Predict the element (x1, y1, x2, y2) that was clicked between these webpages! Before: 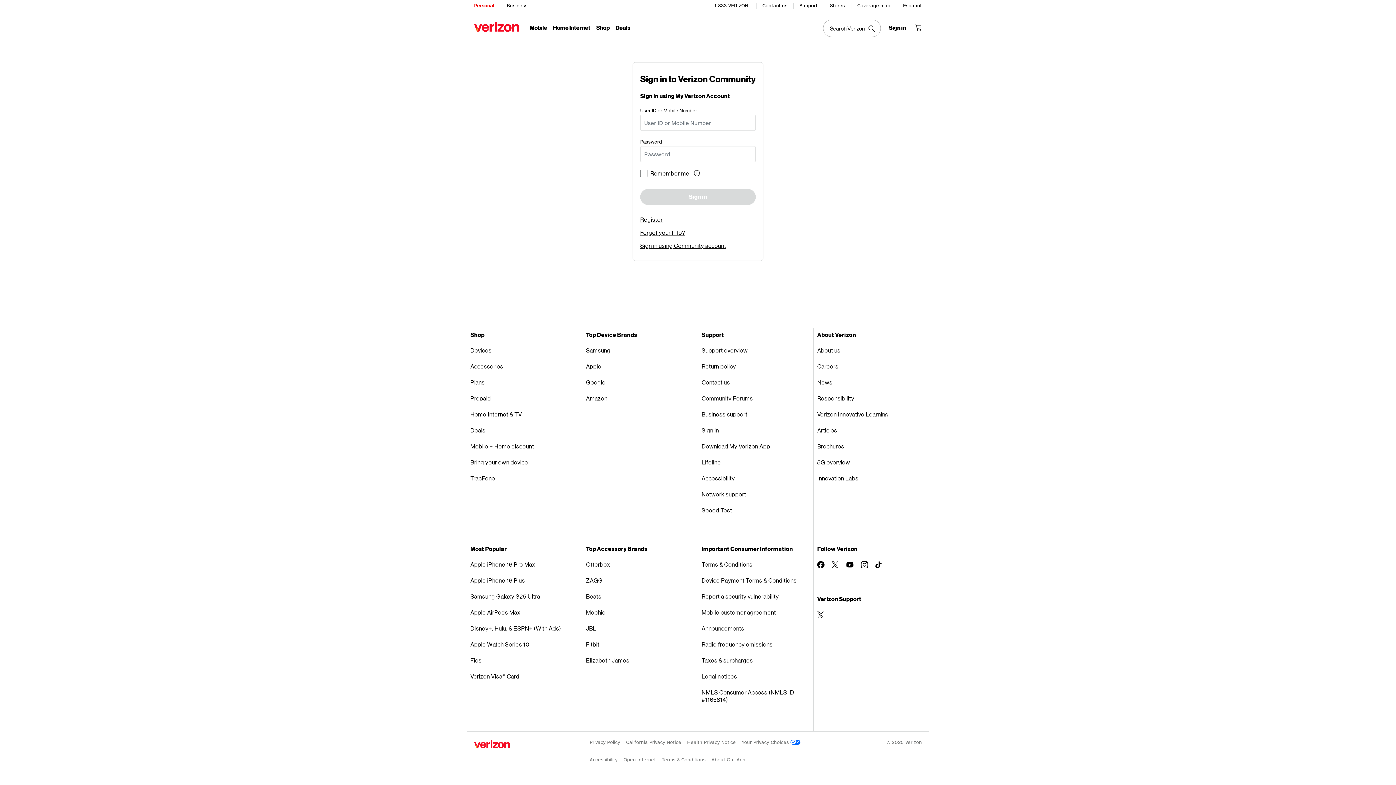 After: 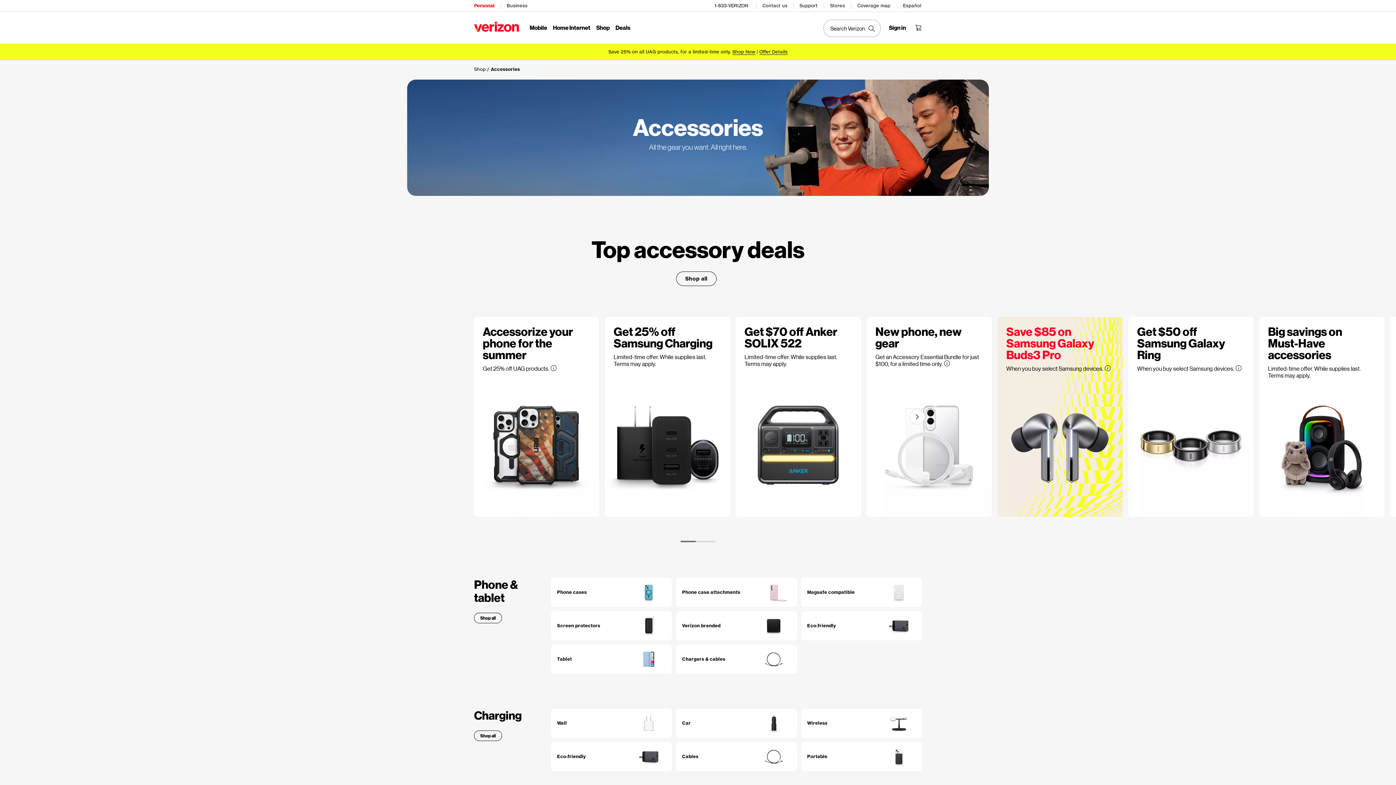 Action: bbox: (470, 358, 578, 374) label: Accessories